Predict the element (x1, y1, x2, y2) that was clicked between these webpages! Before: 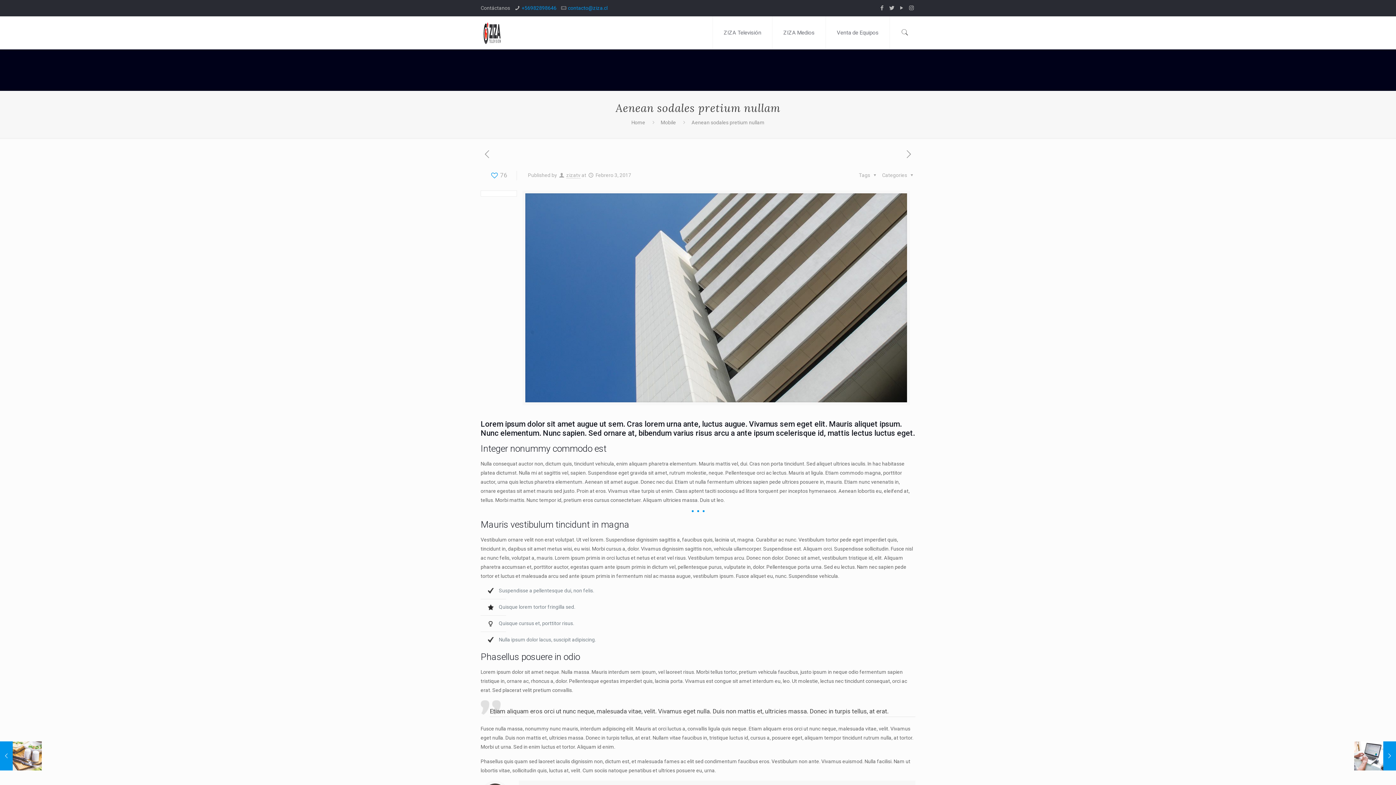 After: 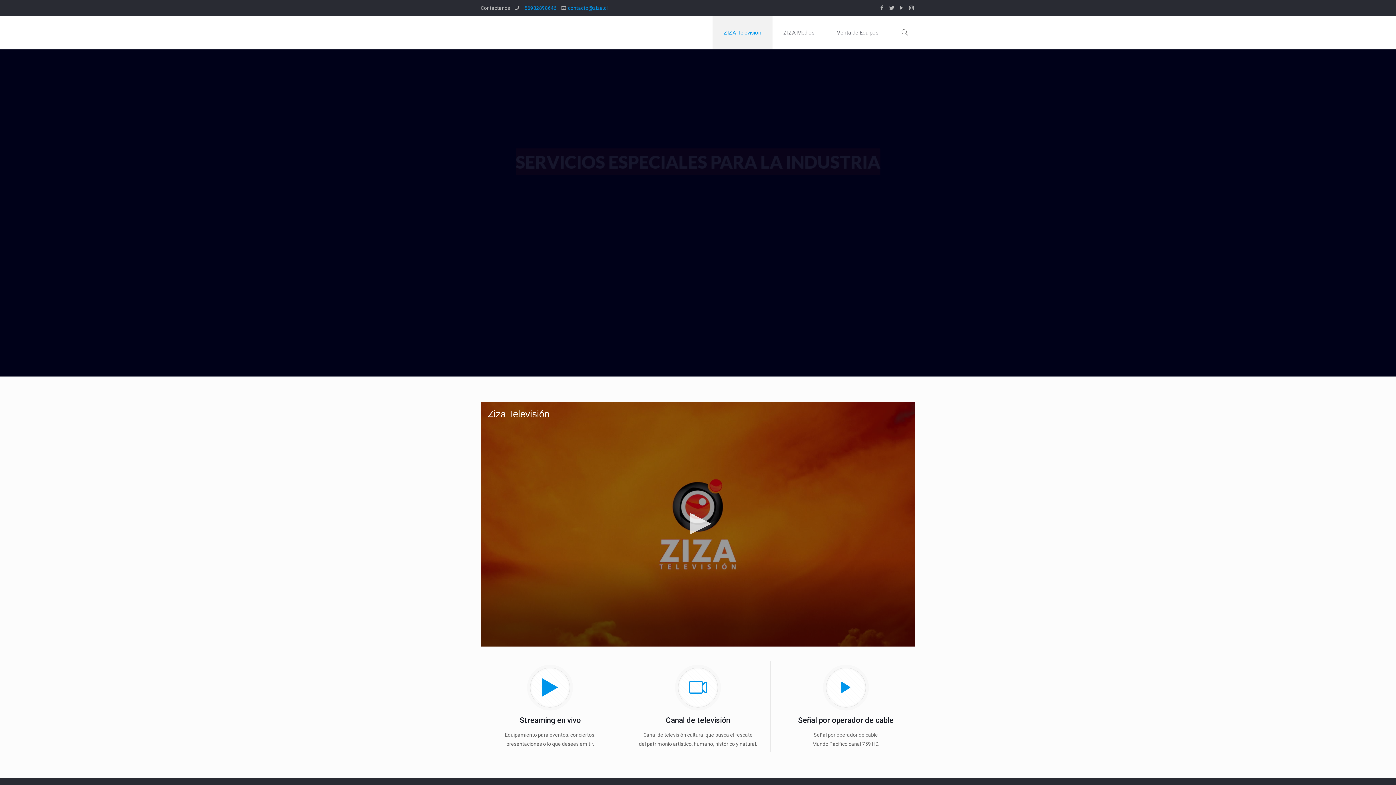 Action: bbox: (712, 16, 772, 49) label: ZIZA Televisión